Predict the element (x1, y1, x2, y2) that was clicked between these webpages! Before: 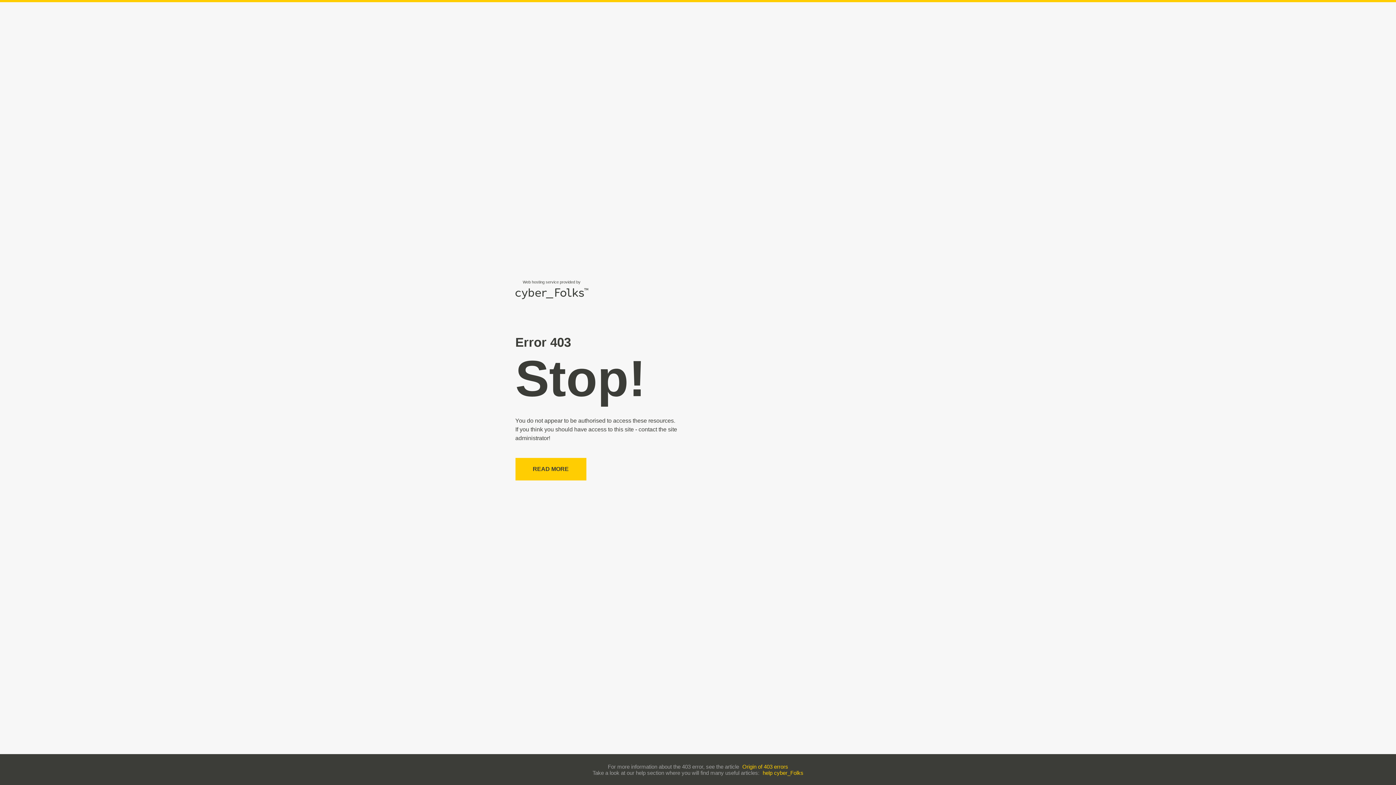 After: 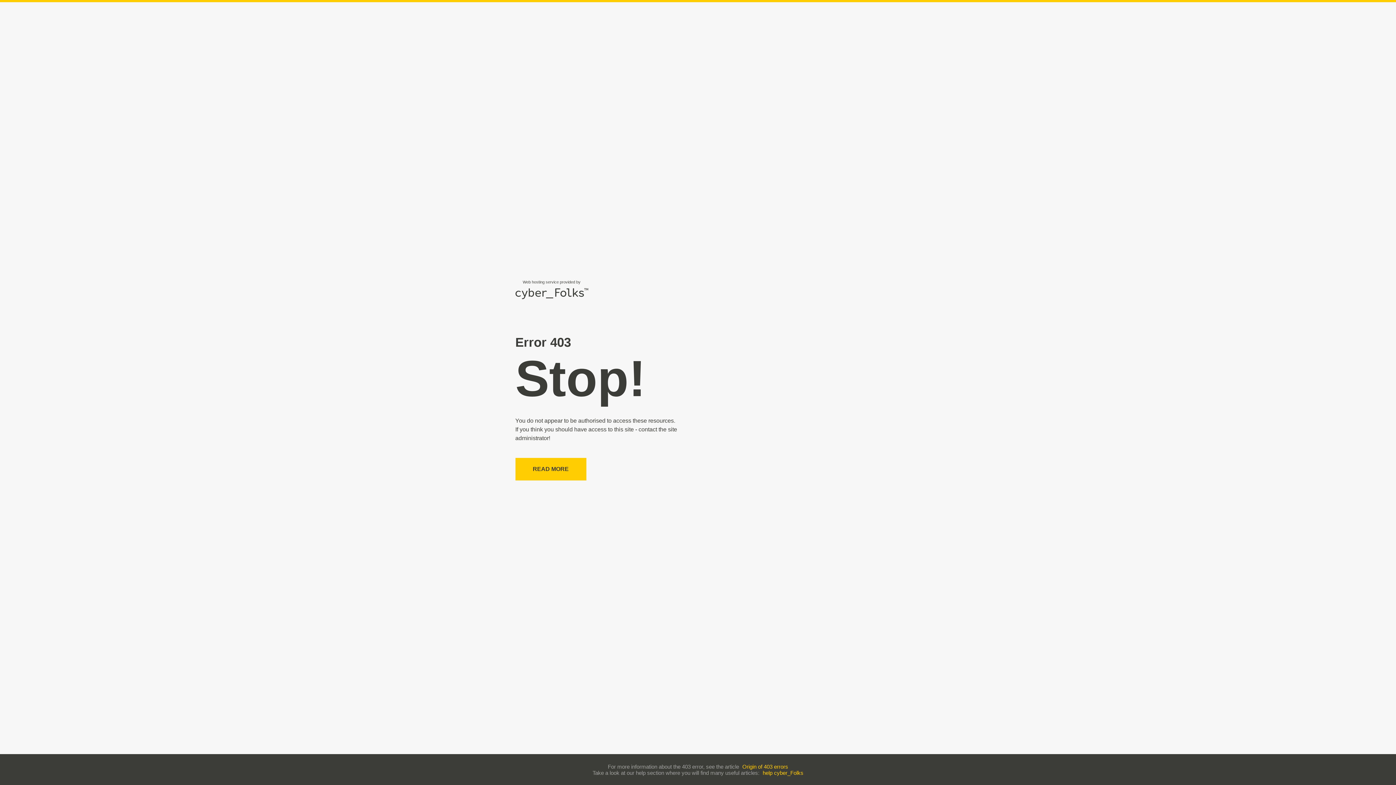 Action: label: help cyber_Folks bbox: (762, 770, 803, 776)